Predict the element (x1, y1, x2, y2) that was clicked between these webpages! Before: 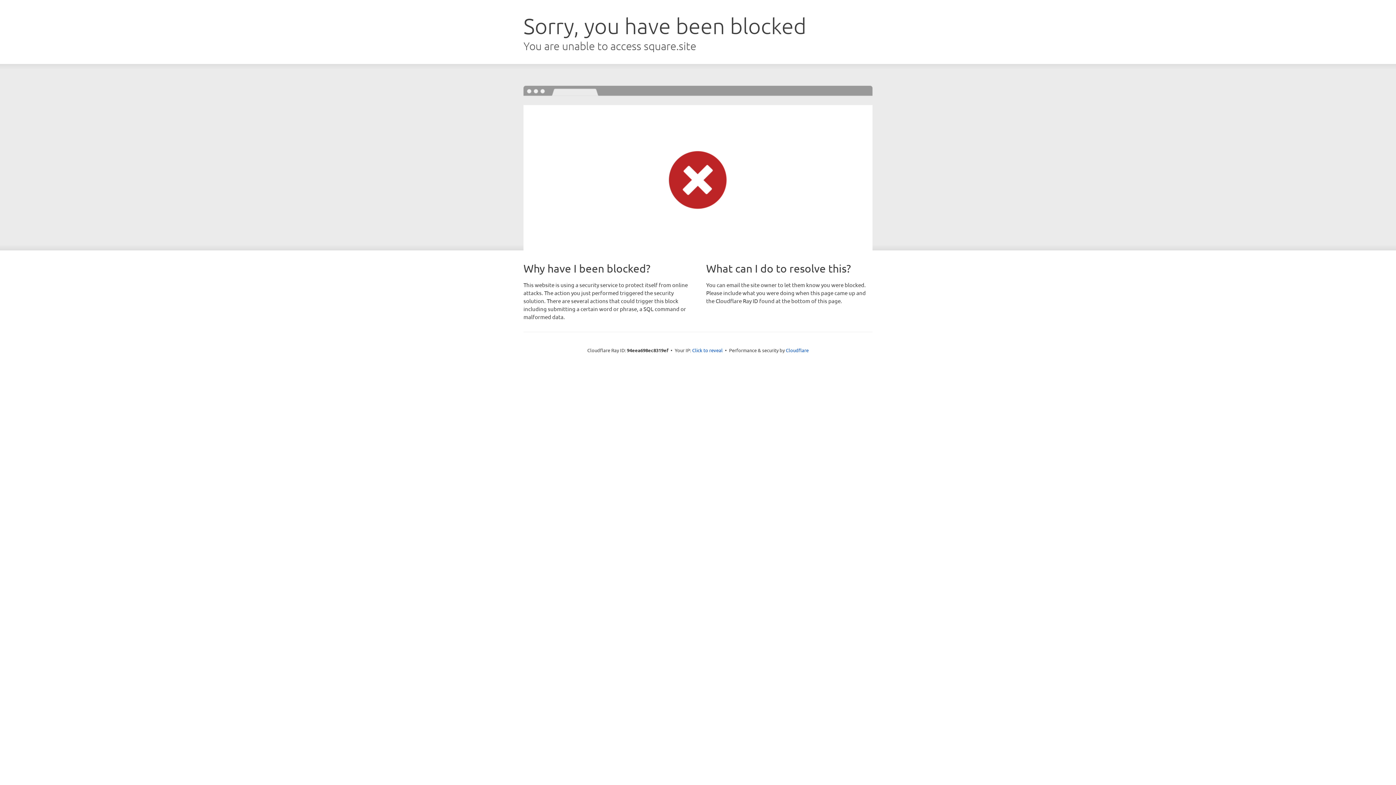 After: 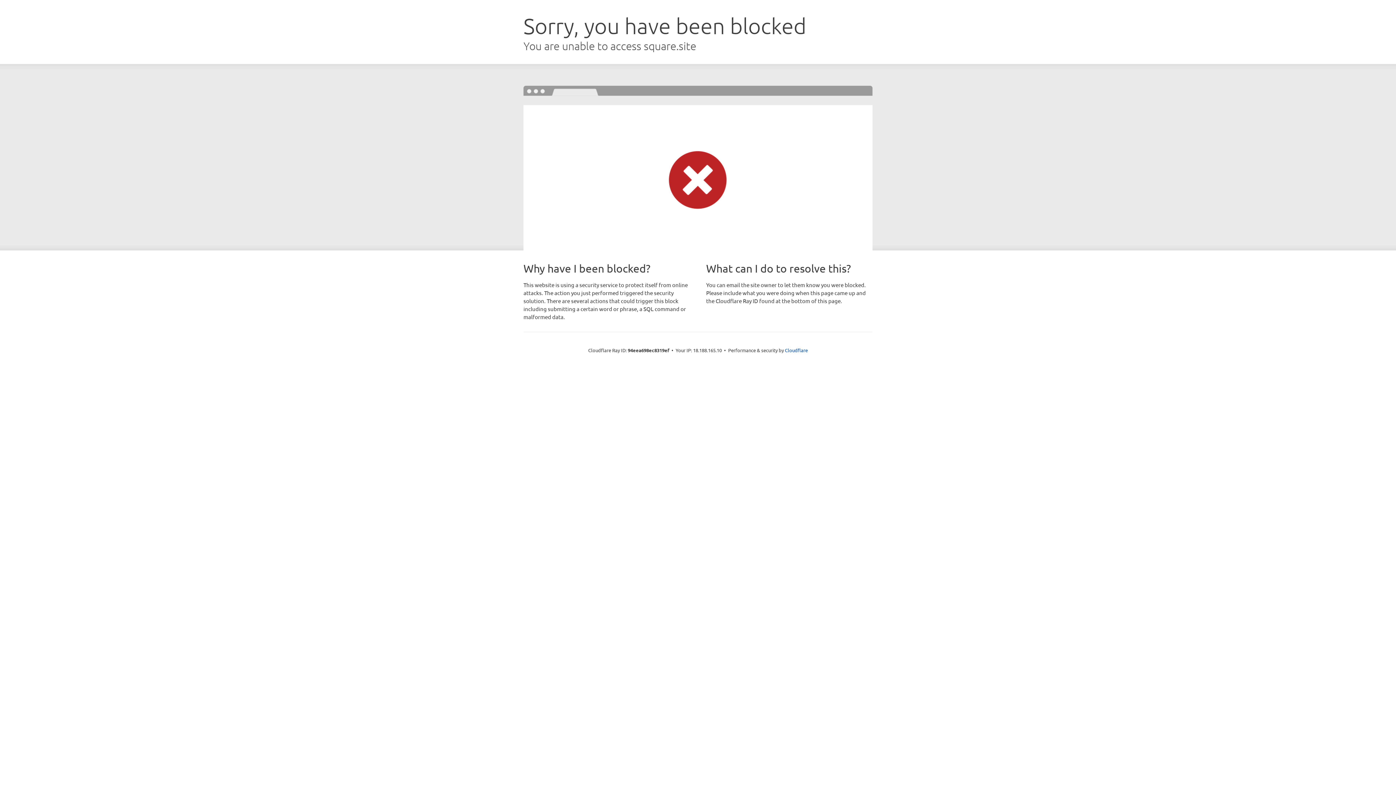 Action: bbox: (692, 346, 722, 353) label: Click to reveal